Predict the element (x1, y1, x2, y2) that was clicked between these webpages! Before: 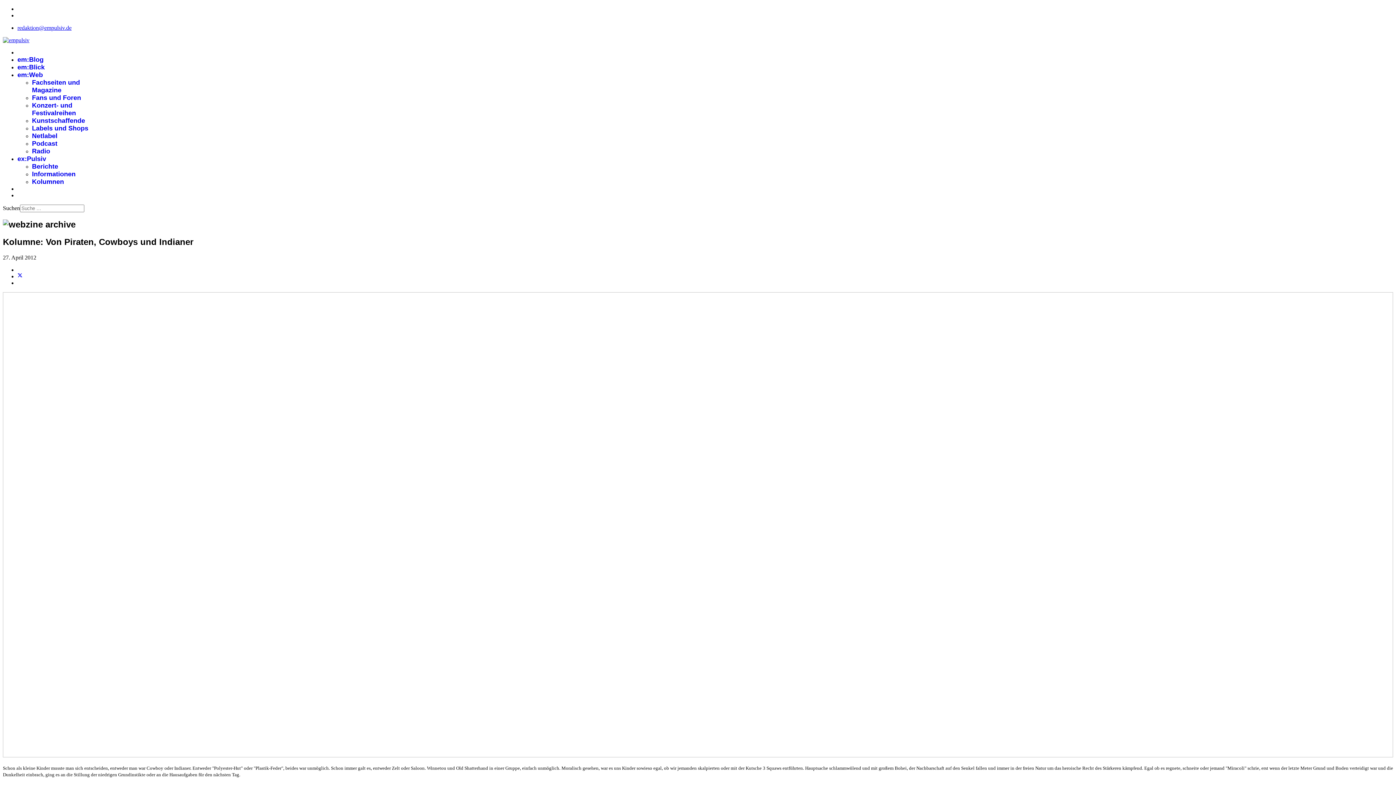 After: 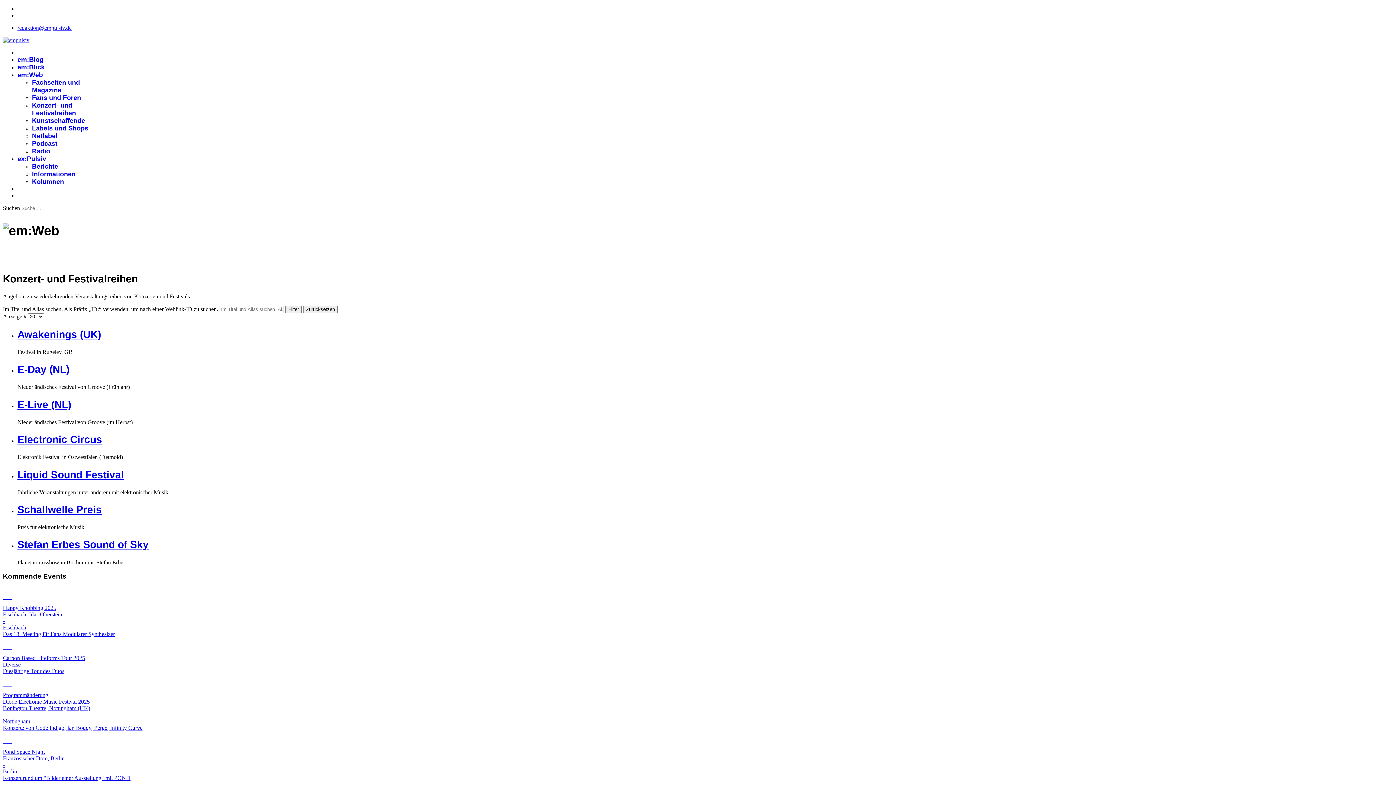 Action: bbox: (32, 101, 76, 116) label: Konzert- und Festivalreihen